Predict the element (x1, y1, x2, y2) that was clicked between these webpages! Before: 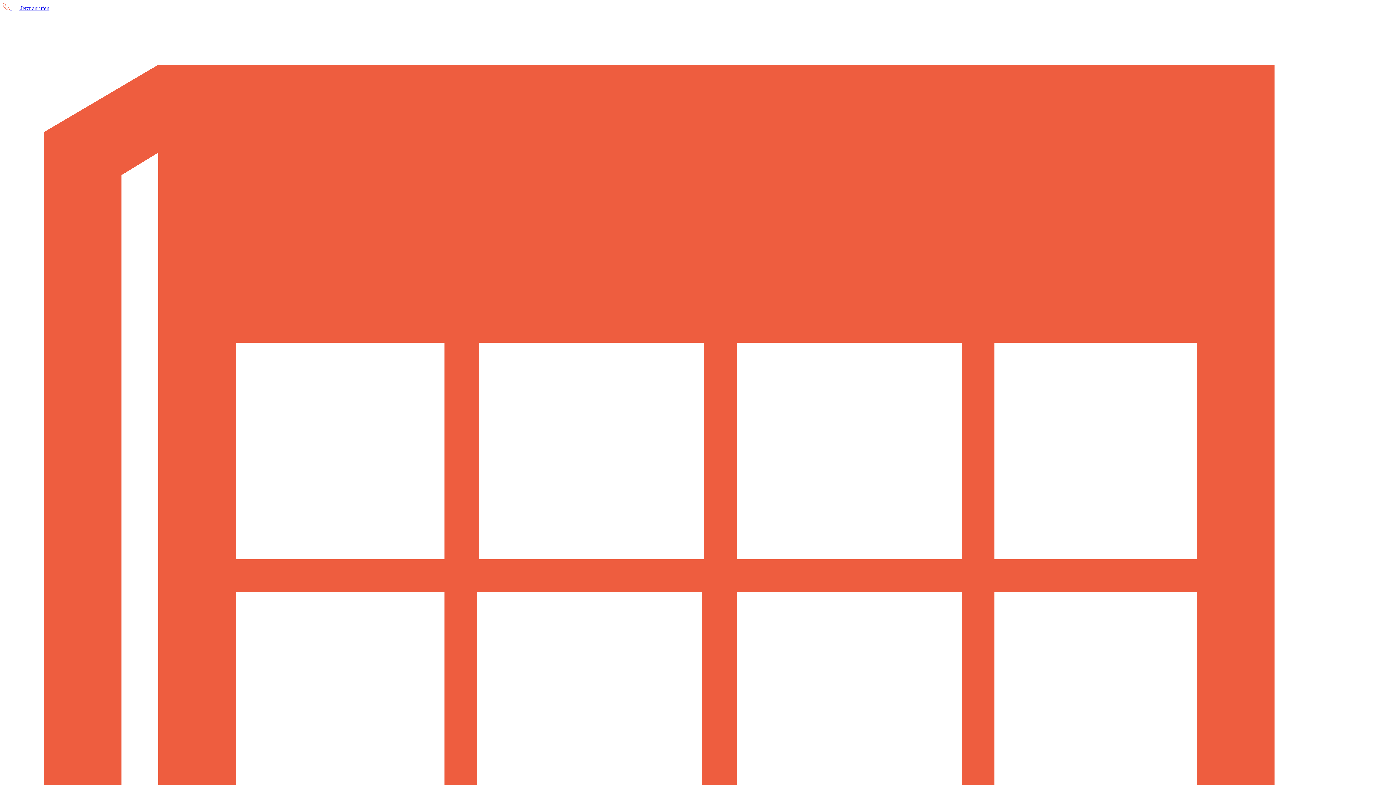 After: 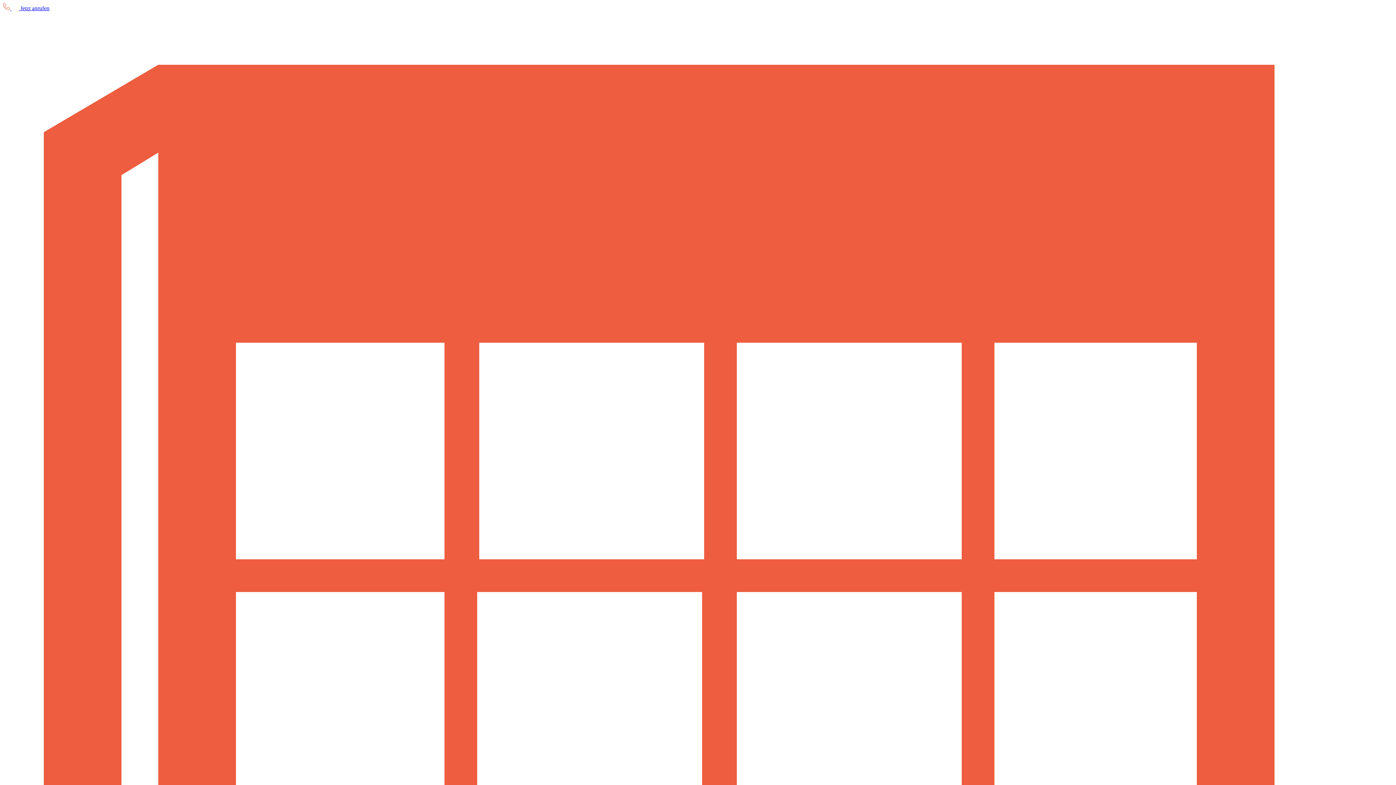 Action: label:   Jetzt anrufen bbox: (2, 5, 49, 11)